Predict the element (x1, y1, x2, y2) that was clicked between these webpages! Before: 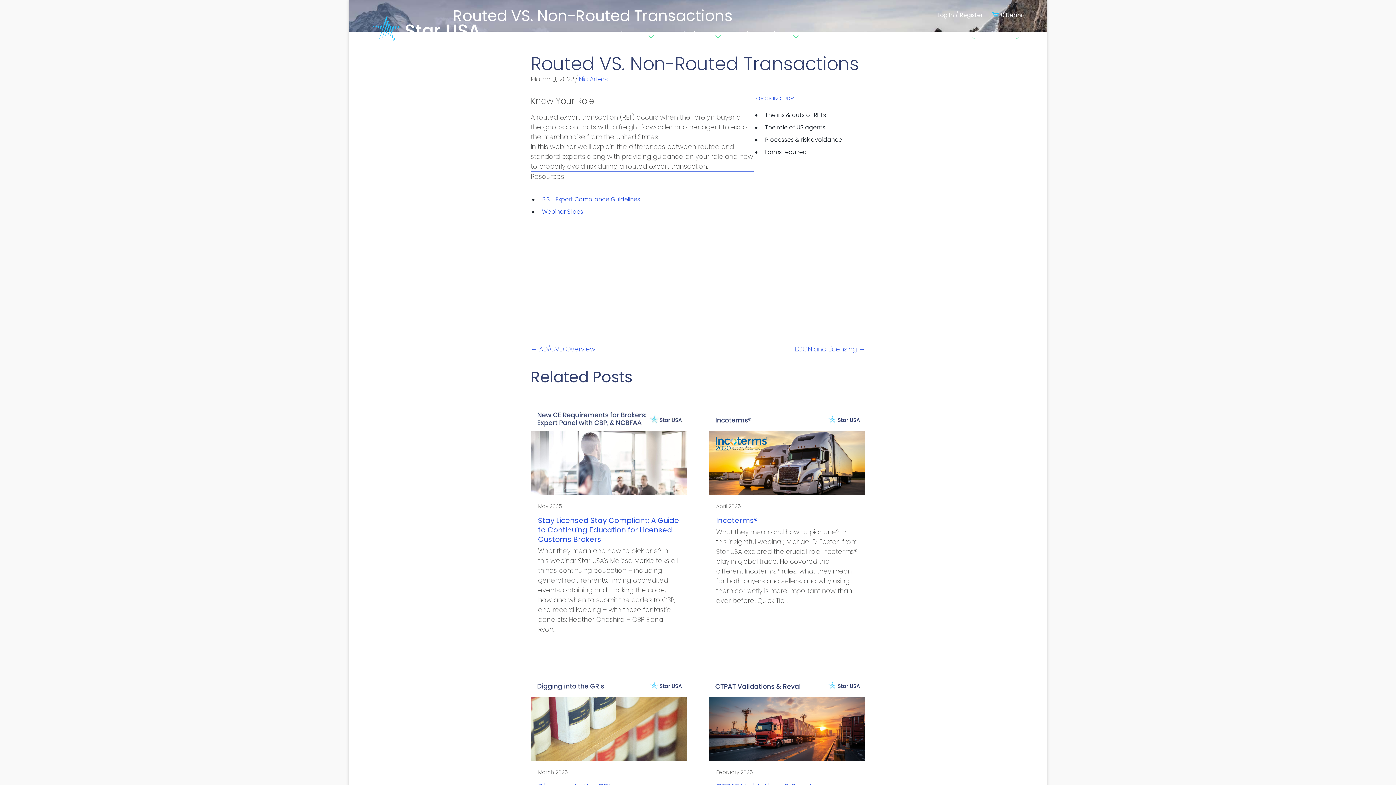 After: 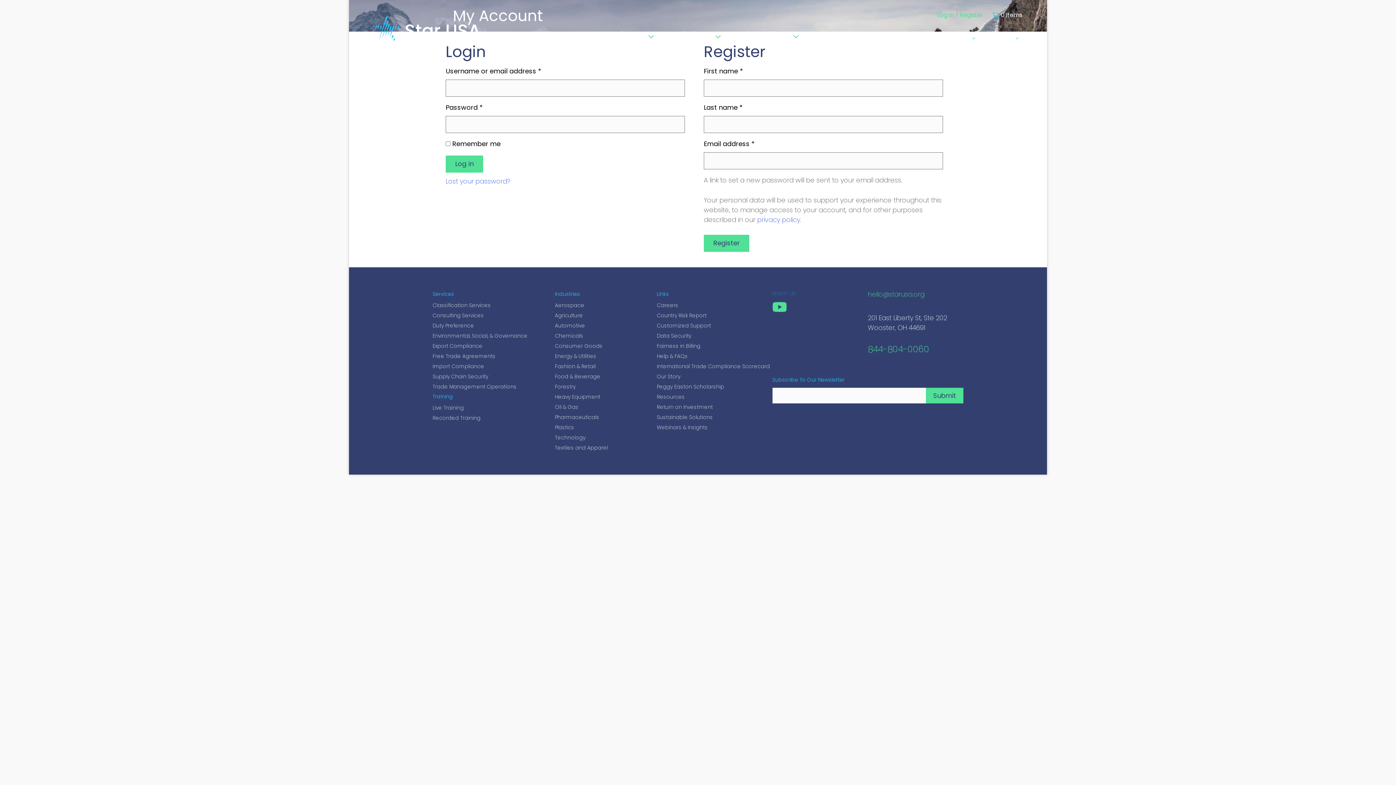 Action: label: Log In / Register bbox: (933, 7, 988, 23)